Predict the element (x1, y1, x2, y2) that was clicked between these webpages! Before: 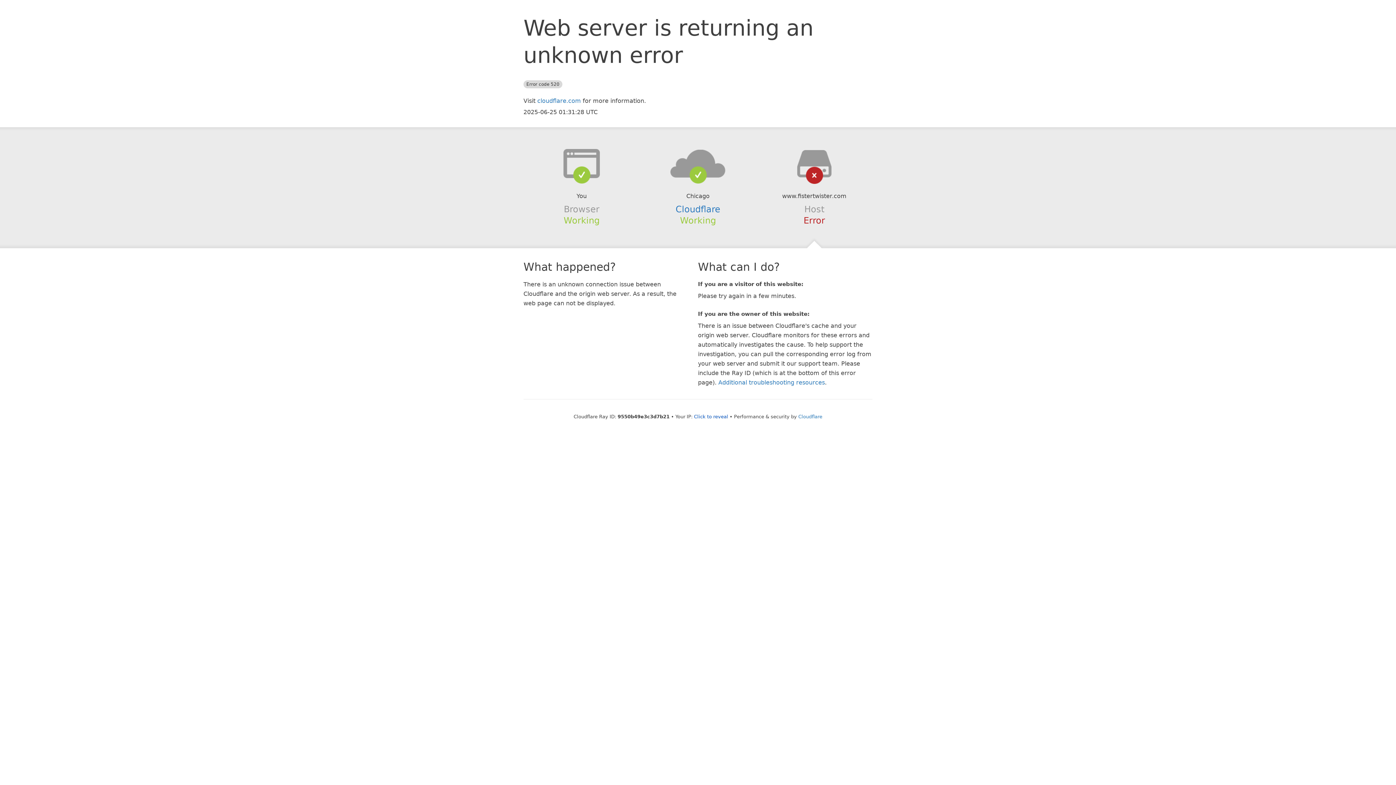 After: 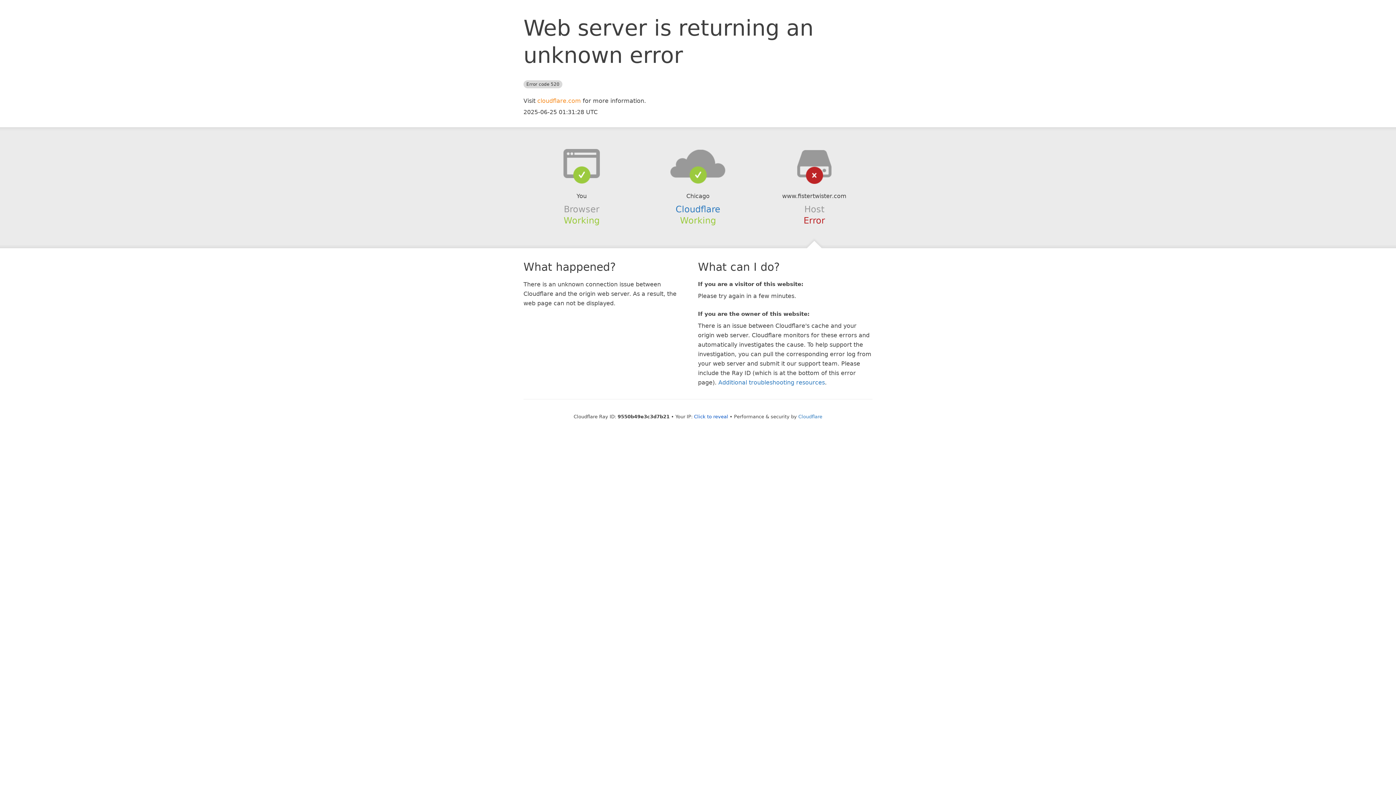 Action: bbox: (537, 97, 581, 104) label: cloudflare.com